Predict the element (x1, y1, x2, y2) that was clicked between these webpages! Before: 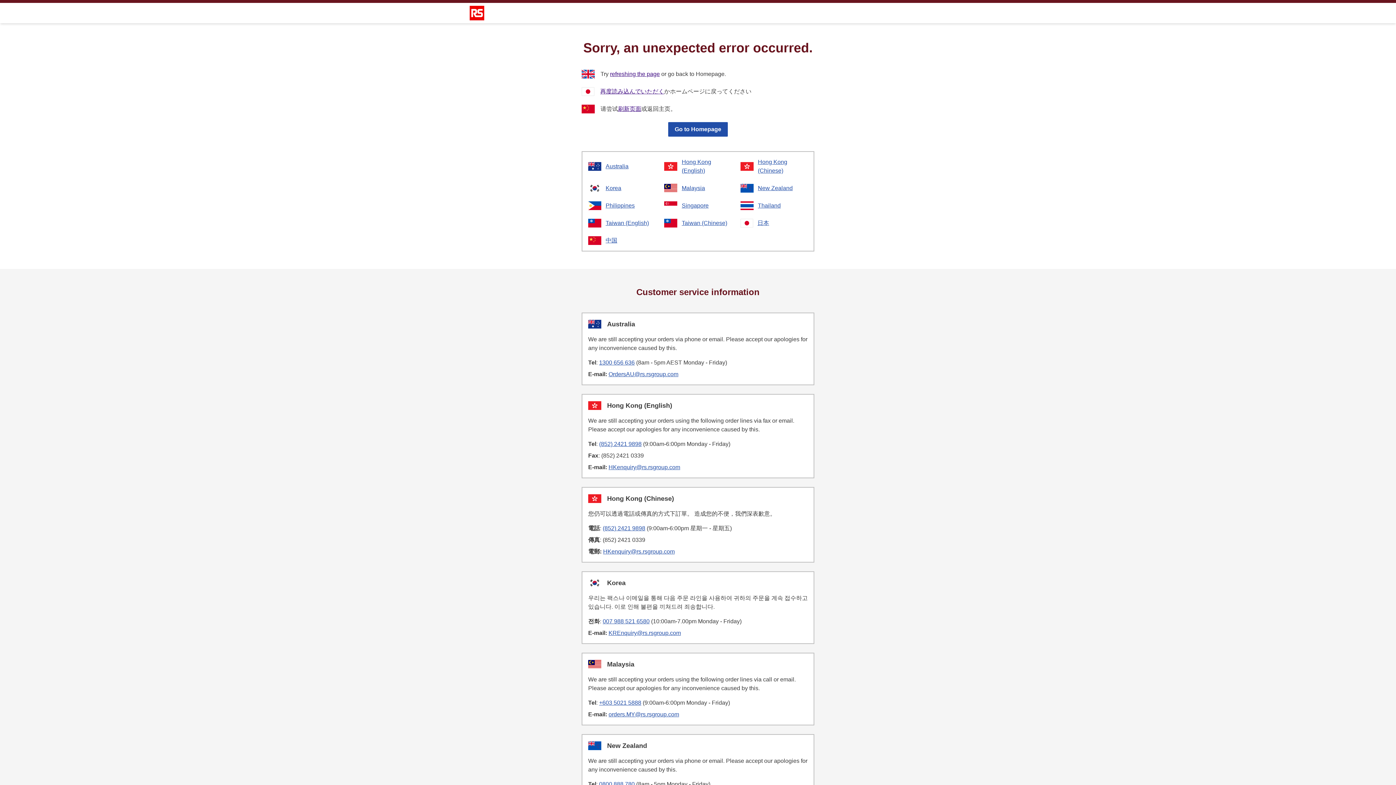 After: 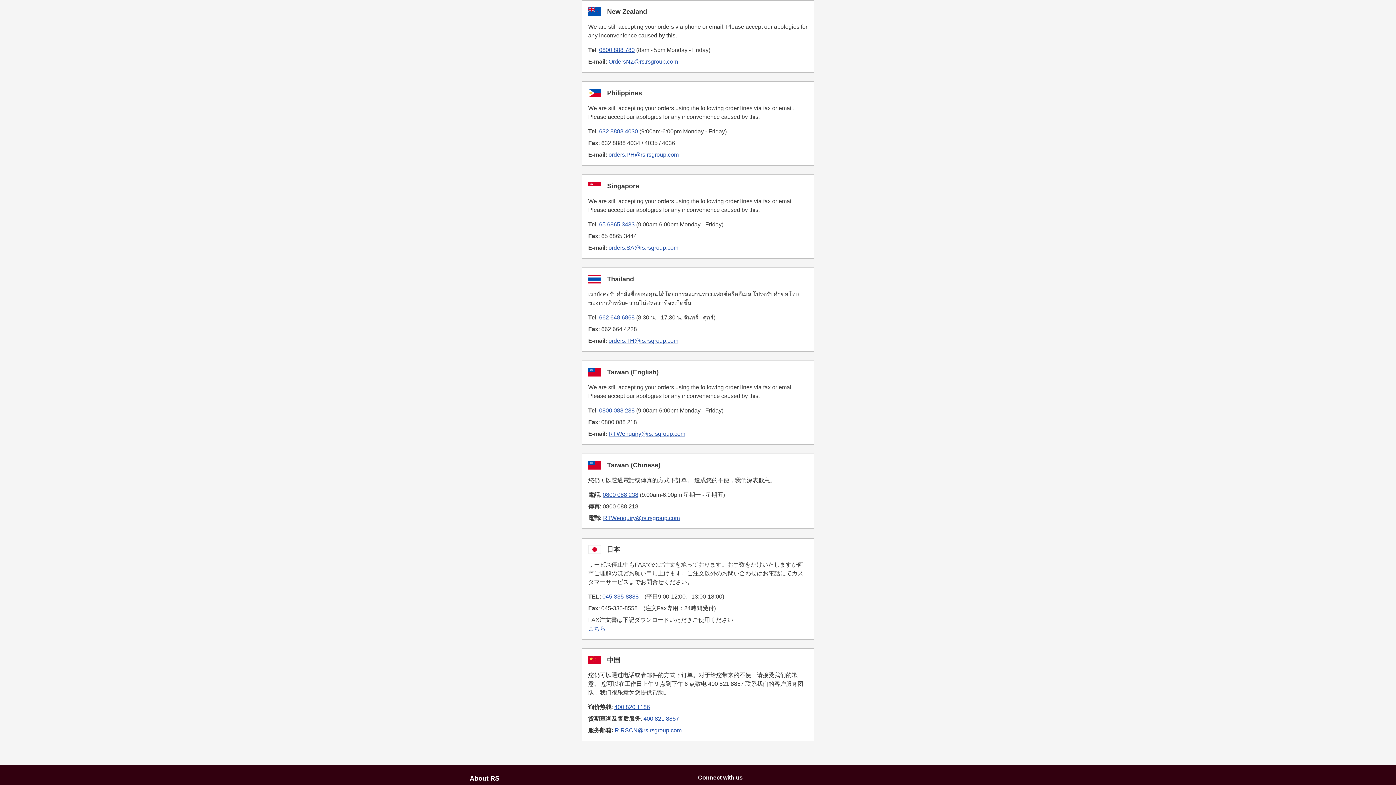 Action: bbox: (740, 184, 807, 192) label: New Zealand